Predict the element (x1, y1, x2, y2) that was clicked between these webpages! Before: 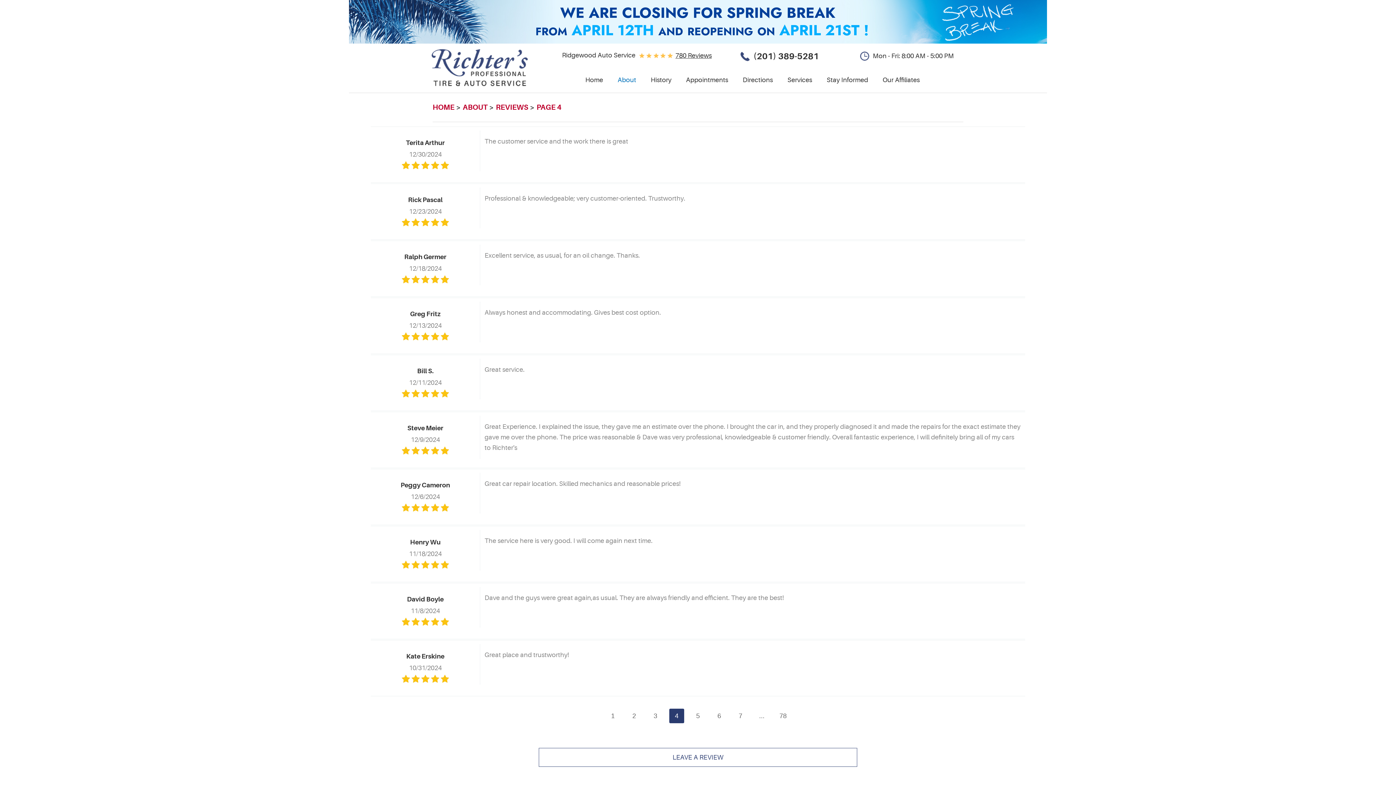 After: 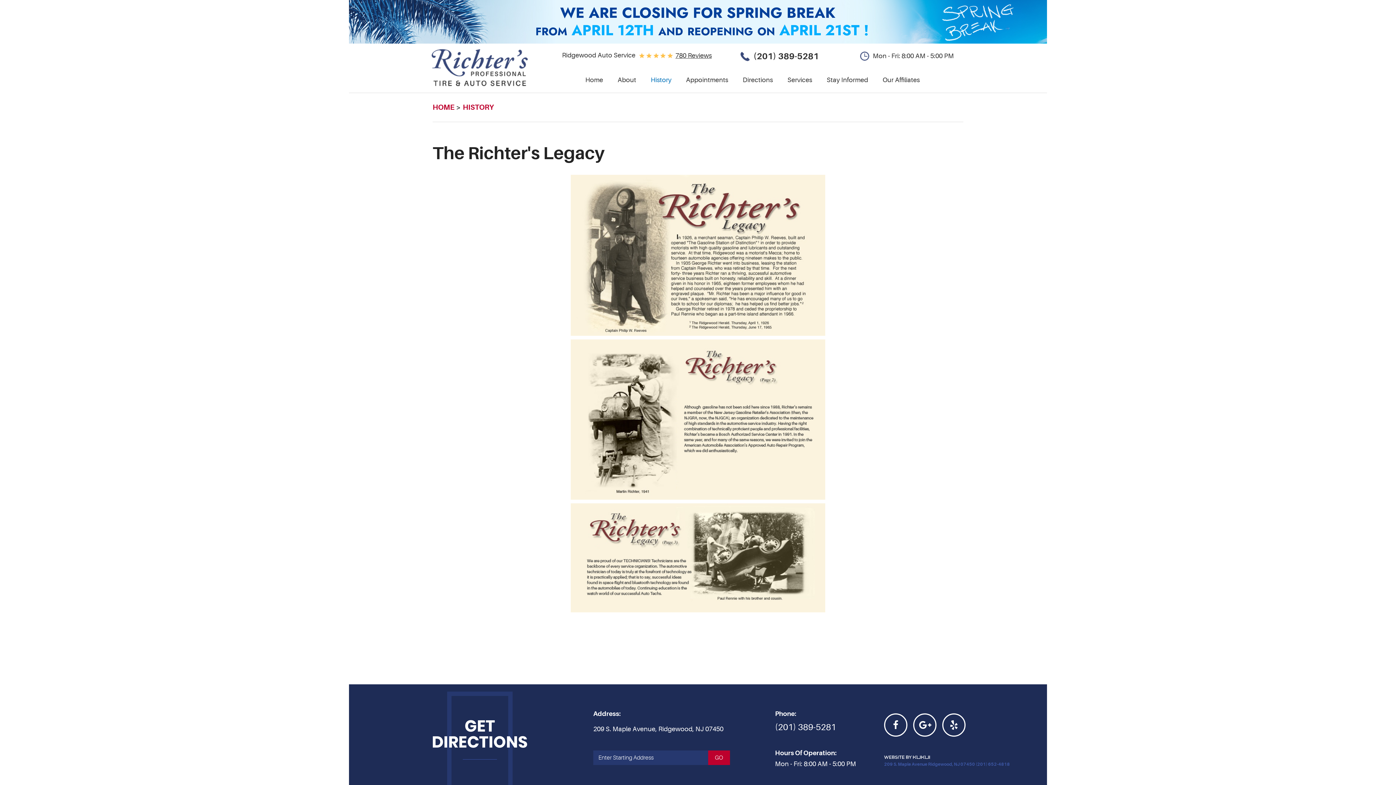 Action: bbox: (643, 70, 678, 91) label: History